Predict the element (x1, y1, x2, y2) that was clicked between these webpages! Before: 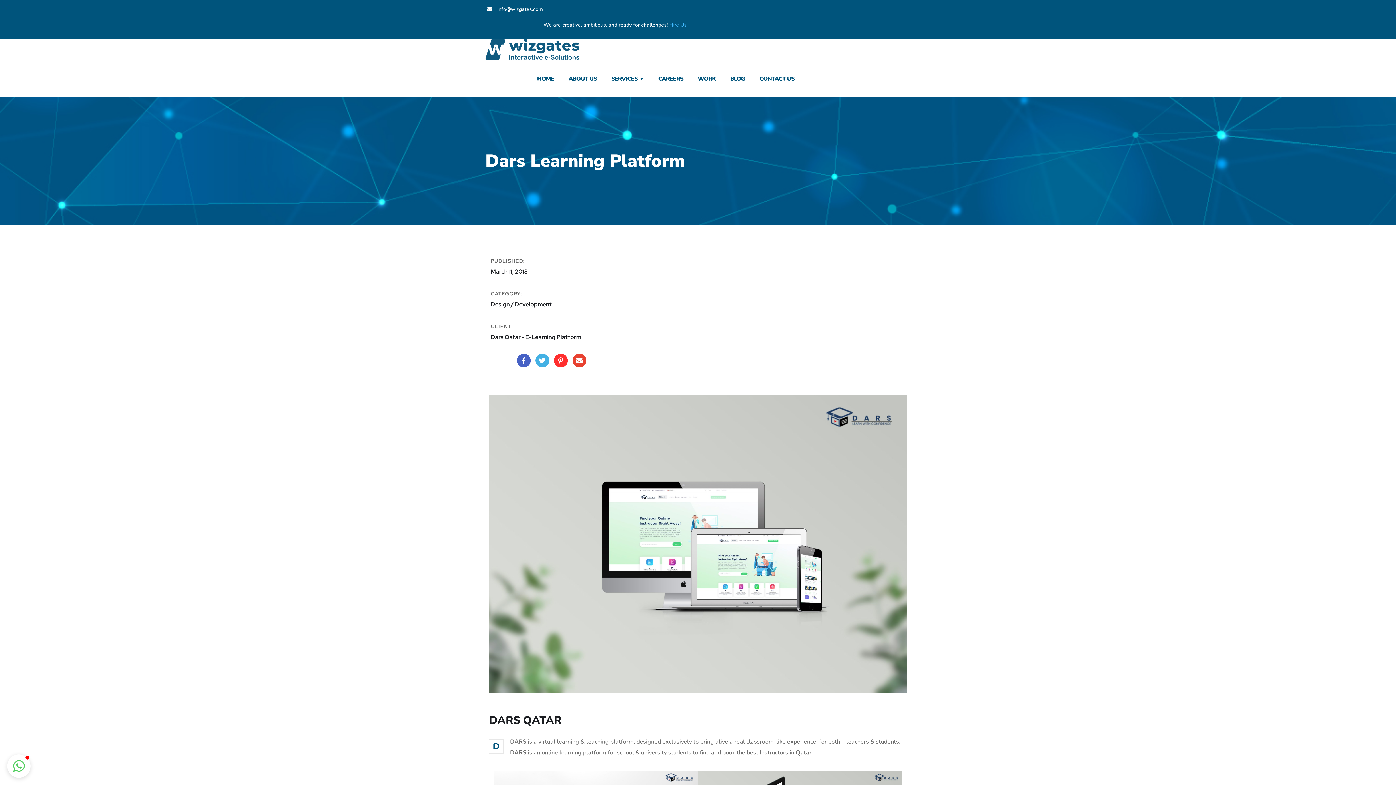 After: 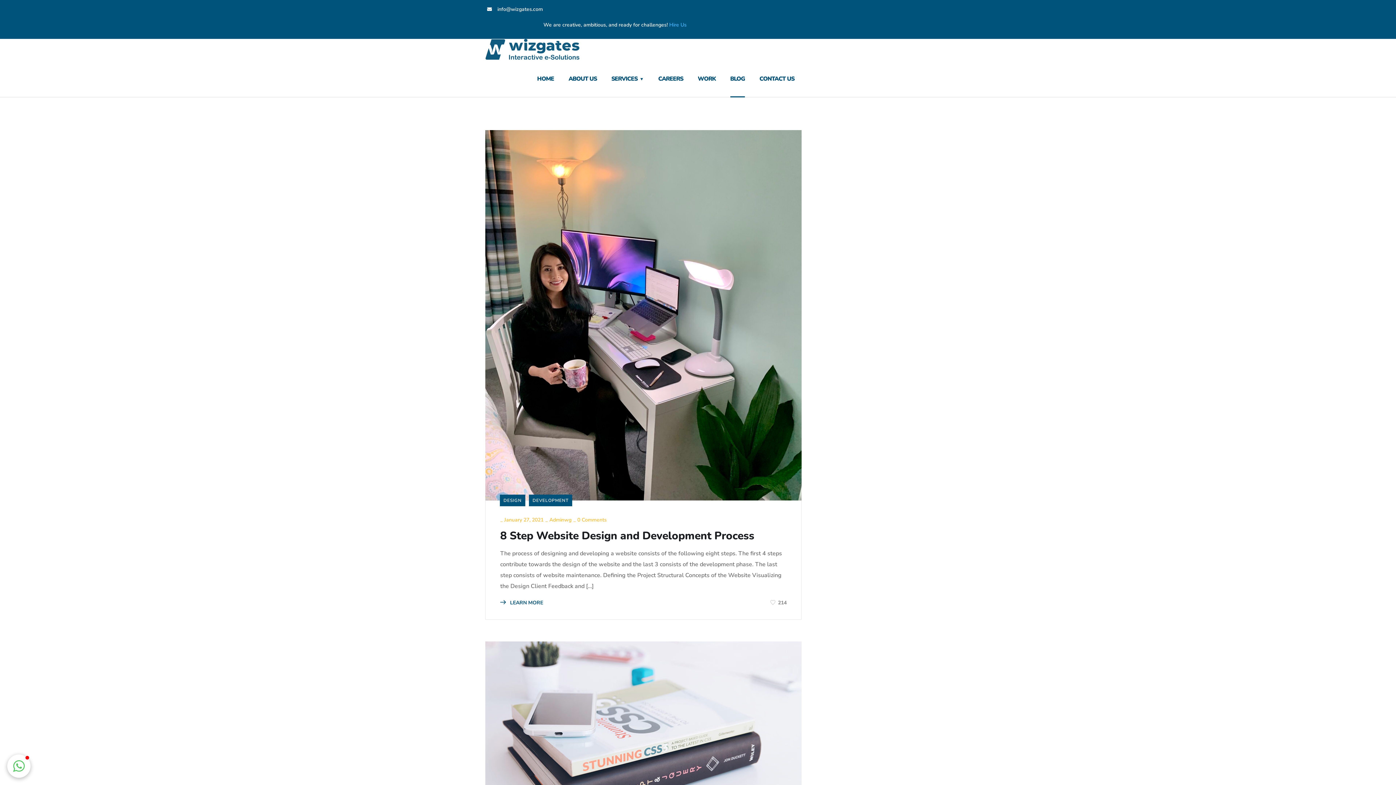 Action: bbox: (730, 61, 745, 97) label: BLOG